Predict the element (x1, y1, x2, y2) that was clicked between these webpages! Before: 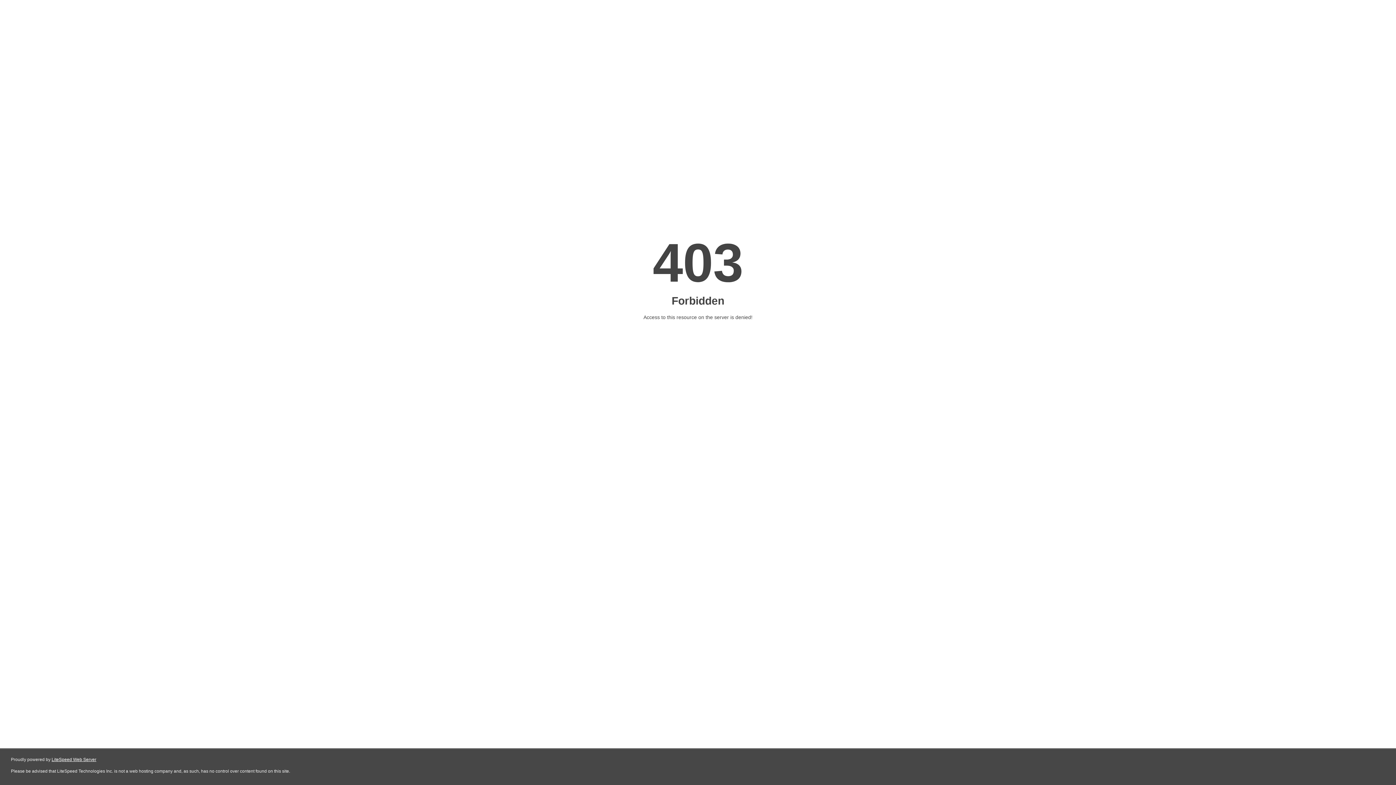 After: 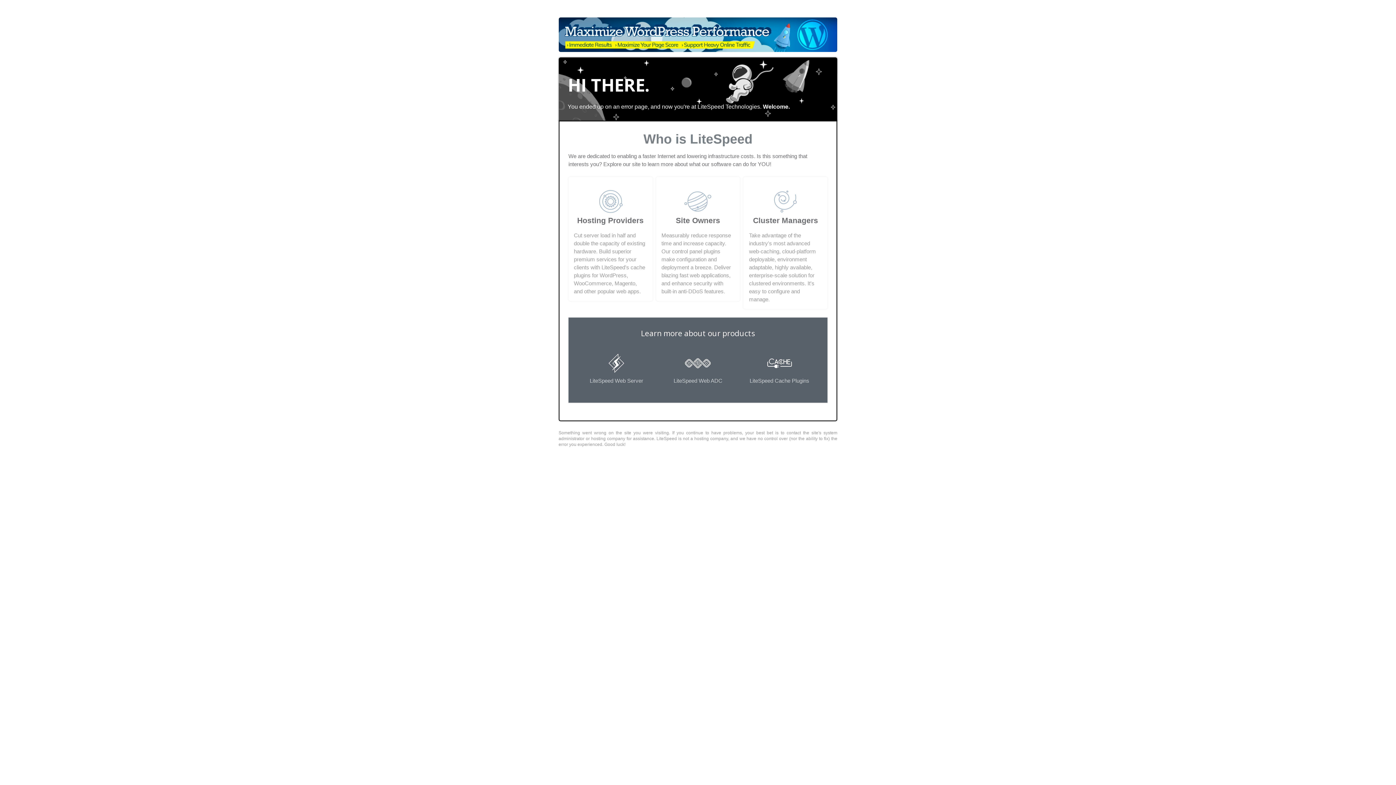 Action: bbox: (51, 757, 96, 762) label: LiteSpeed Web Server